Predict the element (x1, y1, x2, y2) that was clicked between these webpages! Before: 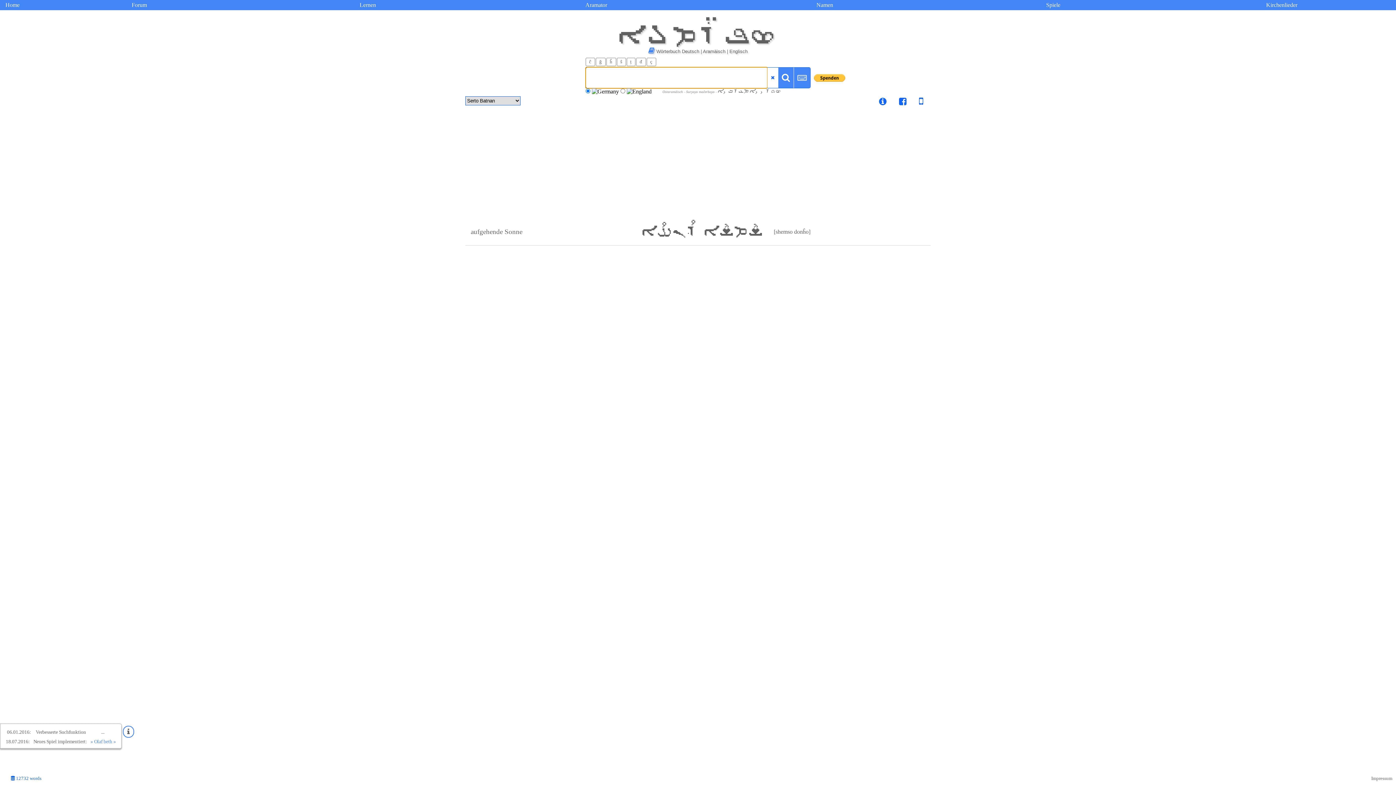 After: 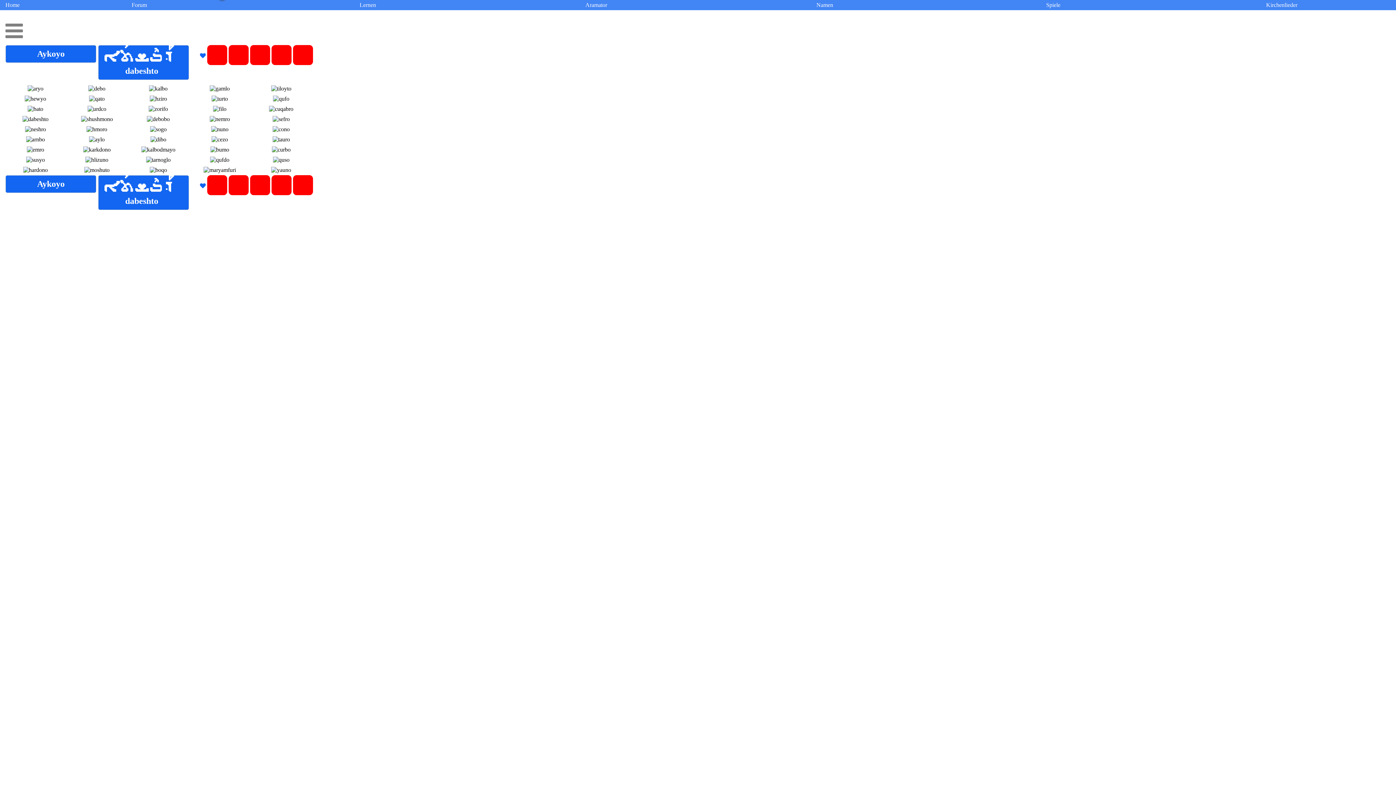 Action: label: Spiele bbox: (939, 0, 1167, 10)